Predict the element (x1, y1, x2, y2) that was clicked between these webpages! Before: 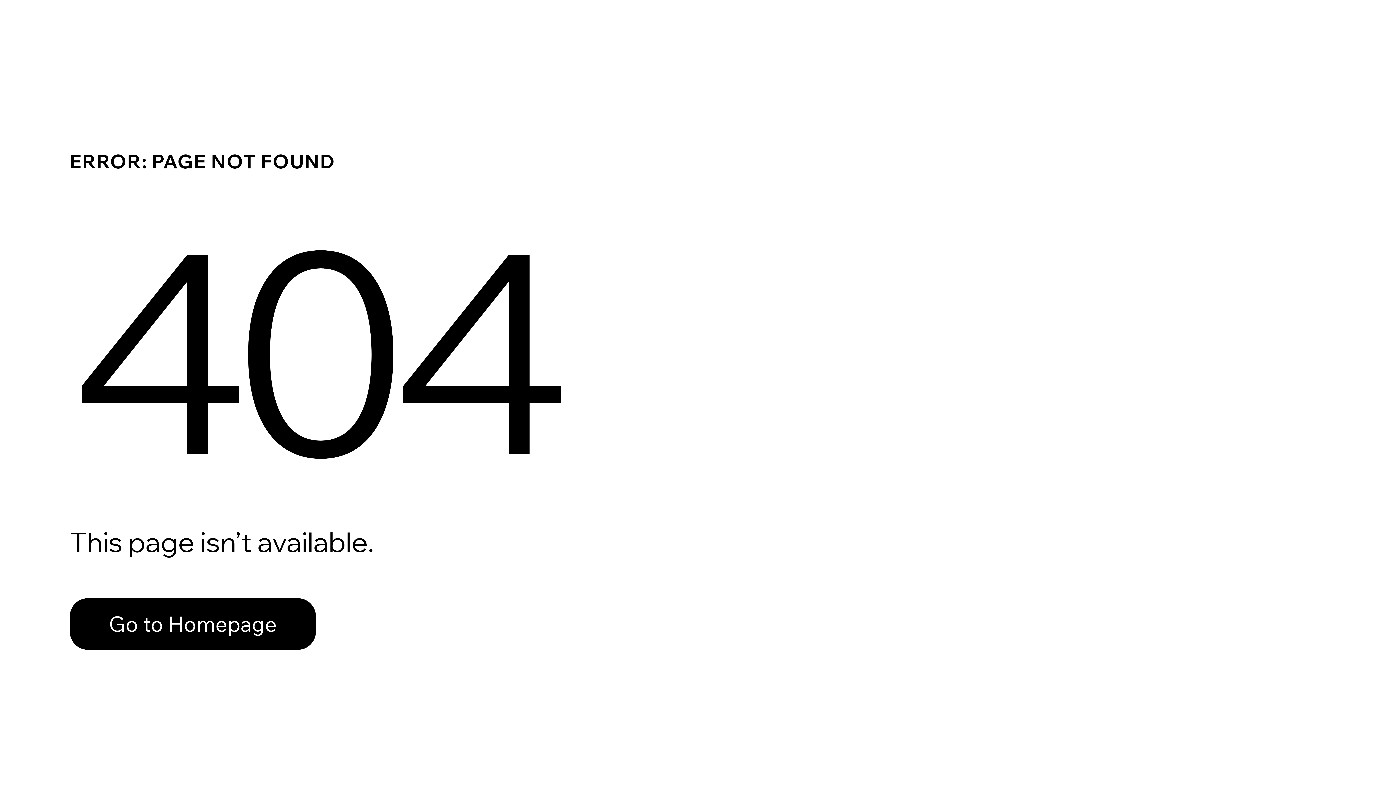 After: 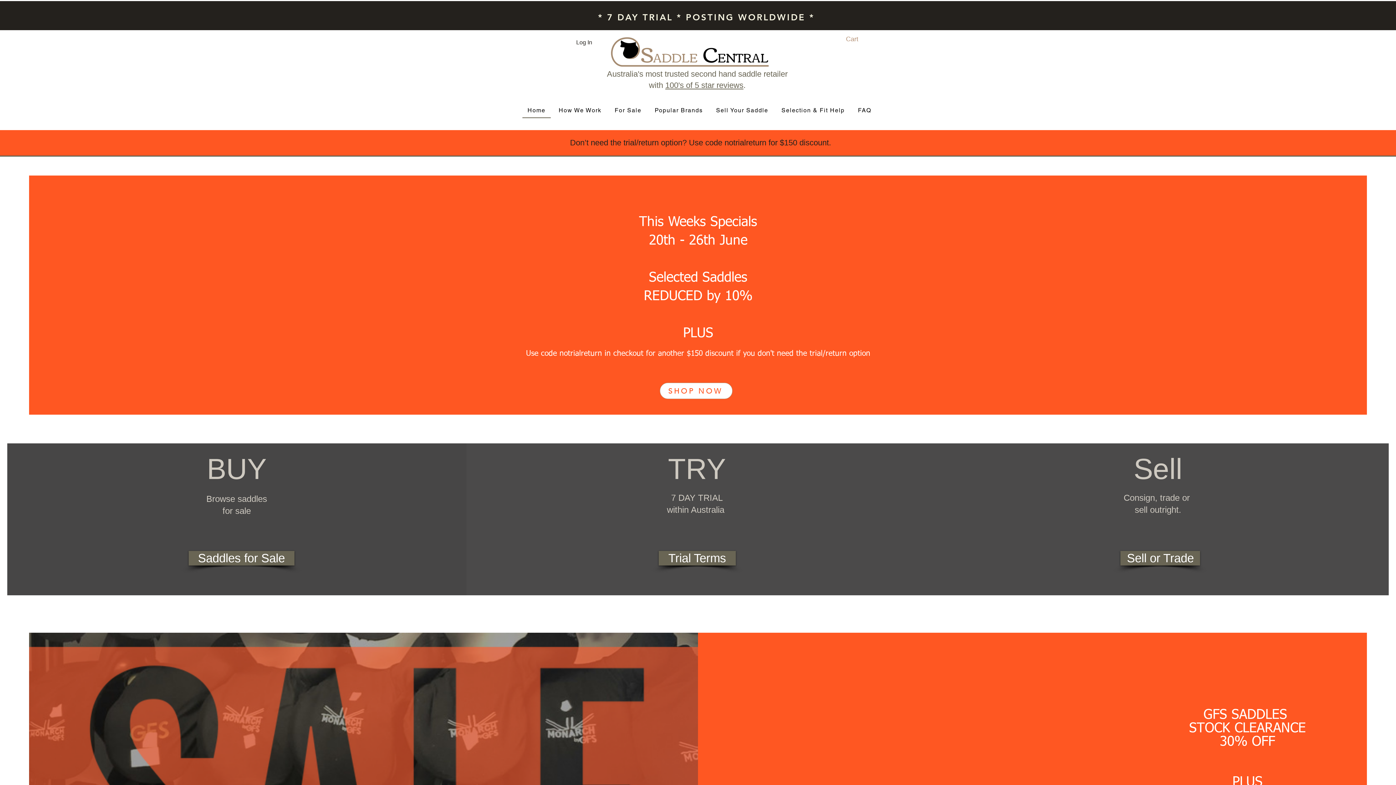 Action: label: Go to Homepage bbox: (69, 598, 316, 650)